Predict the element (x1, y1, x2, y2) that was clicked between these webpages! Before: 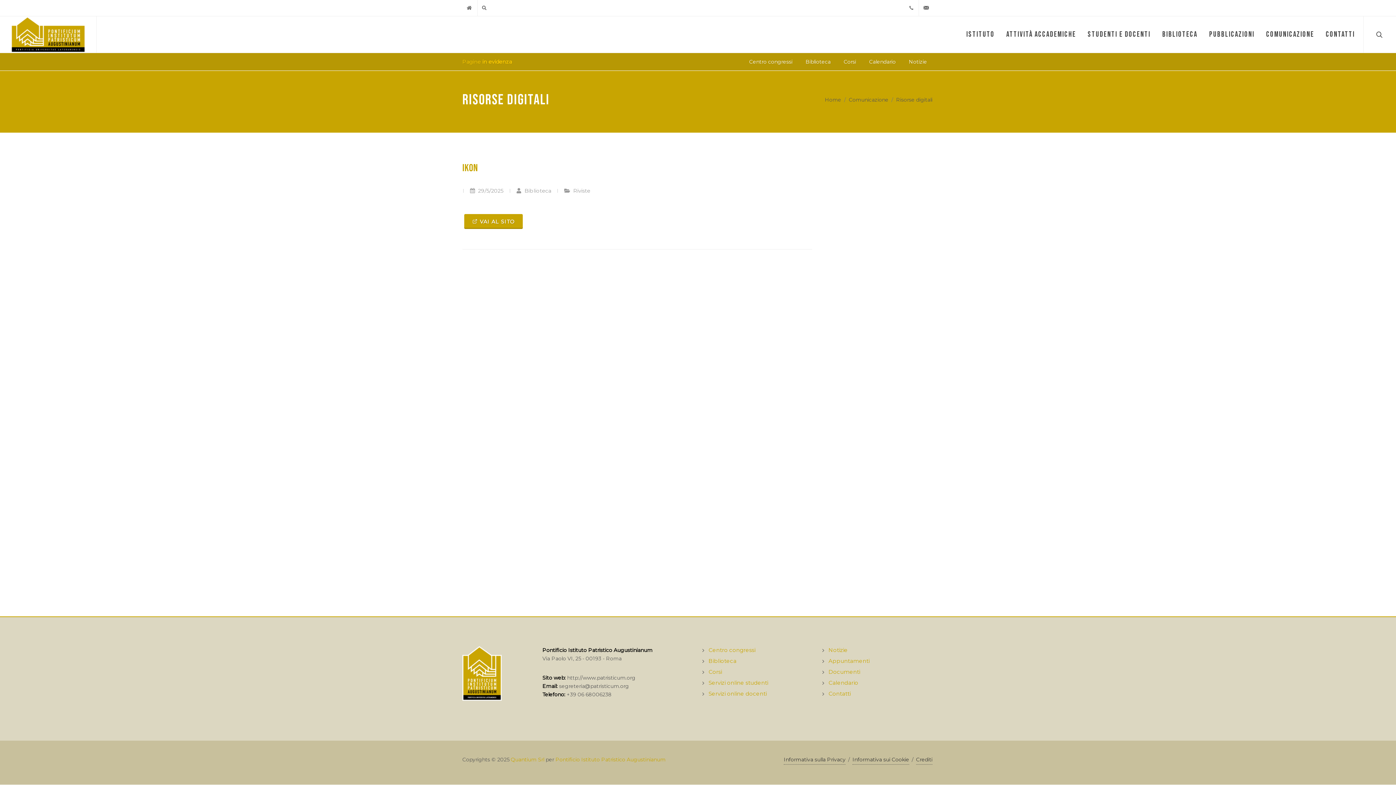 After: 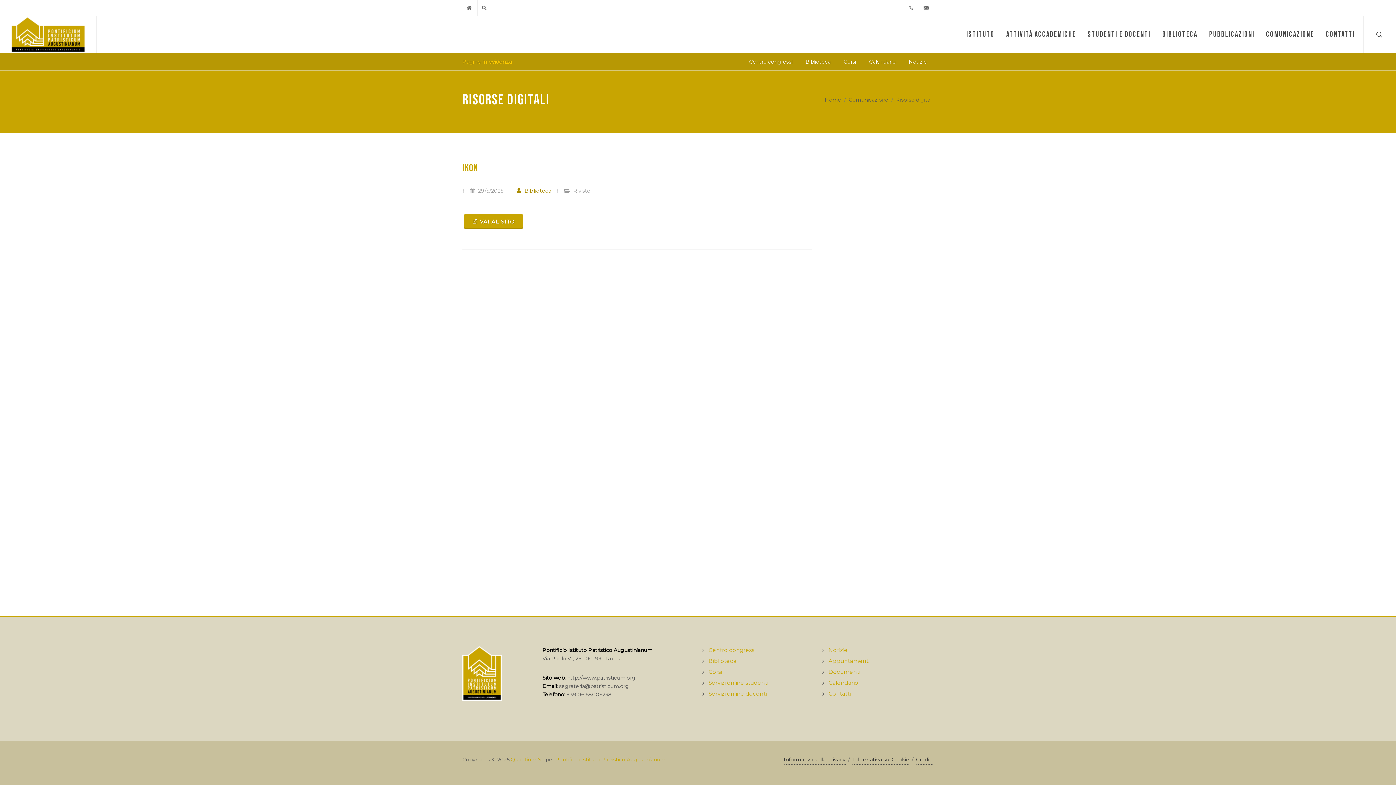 Action: label:  Biblioteca bbox: (516, 187, 551, 194)